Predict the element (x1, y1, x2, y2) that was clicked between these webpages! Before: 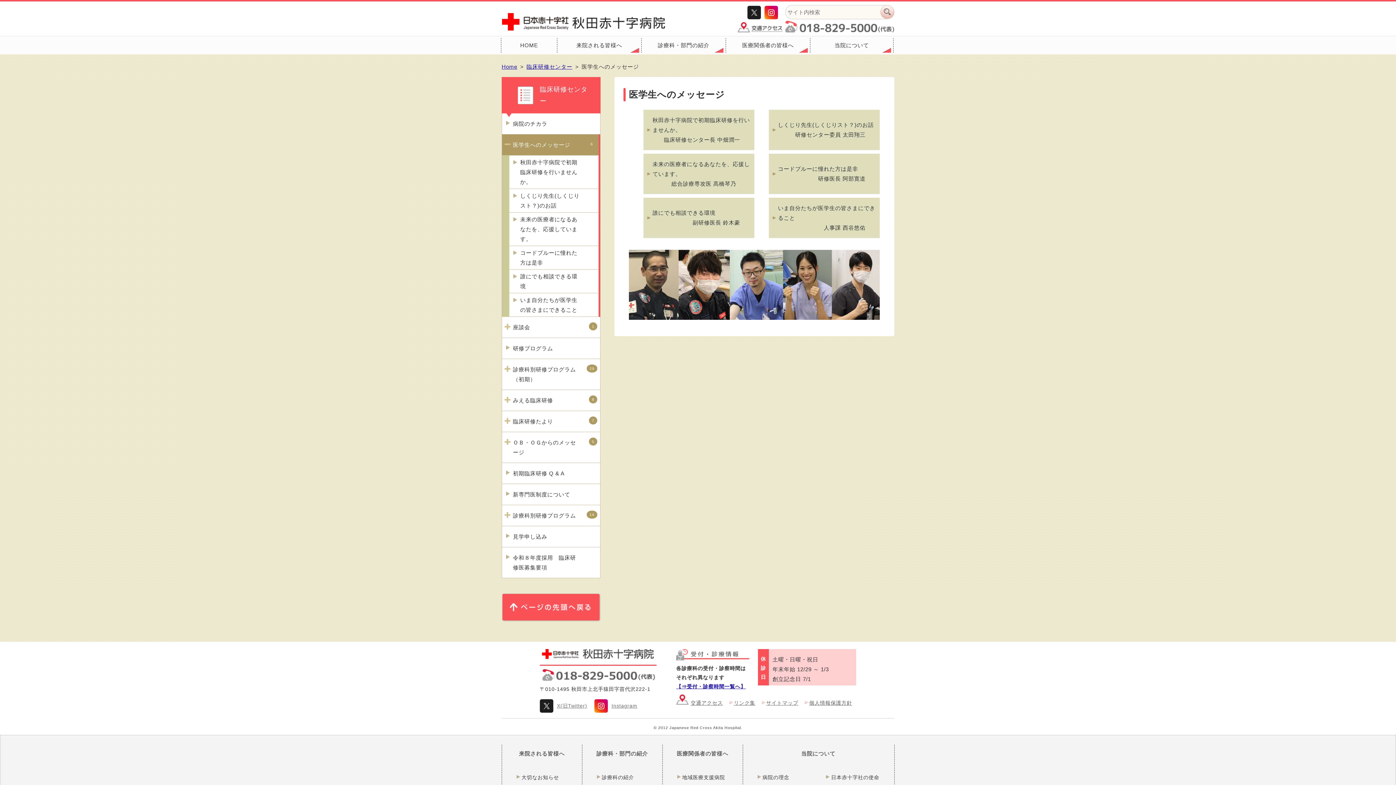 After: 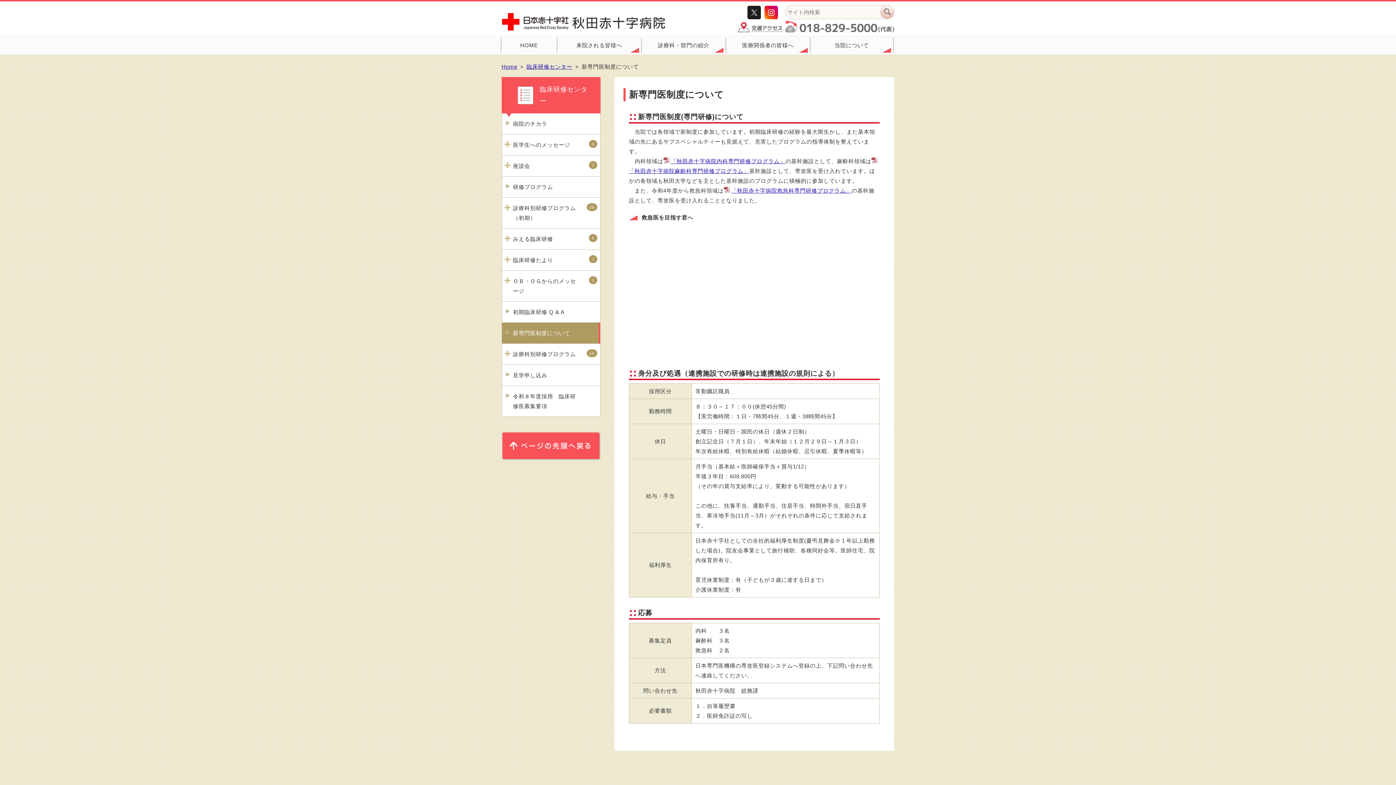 Action: bbox: (502, 484, 600, 505) label: 新専門医制度について